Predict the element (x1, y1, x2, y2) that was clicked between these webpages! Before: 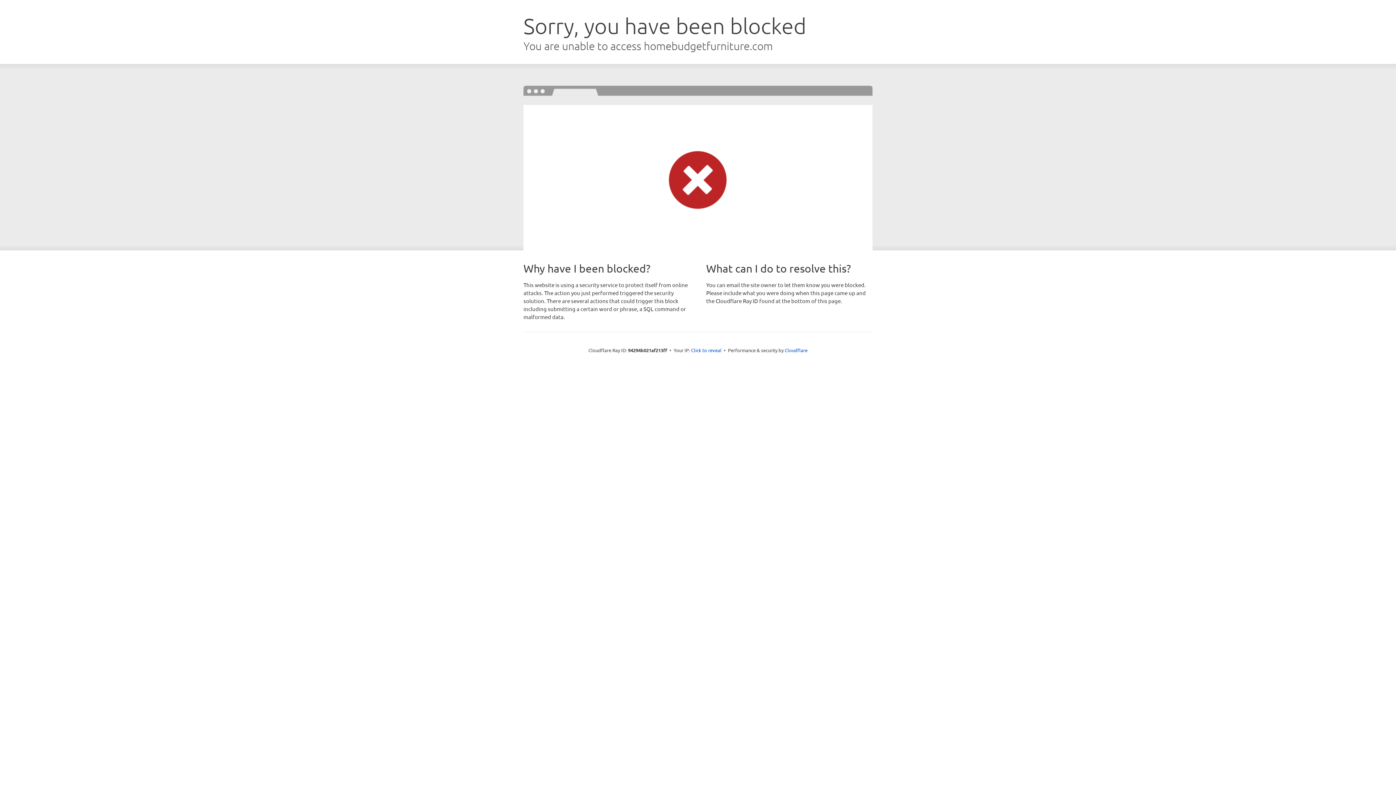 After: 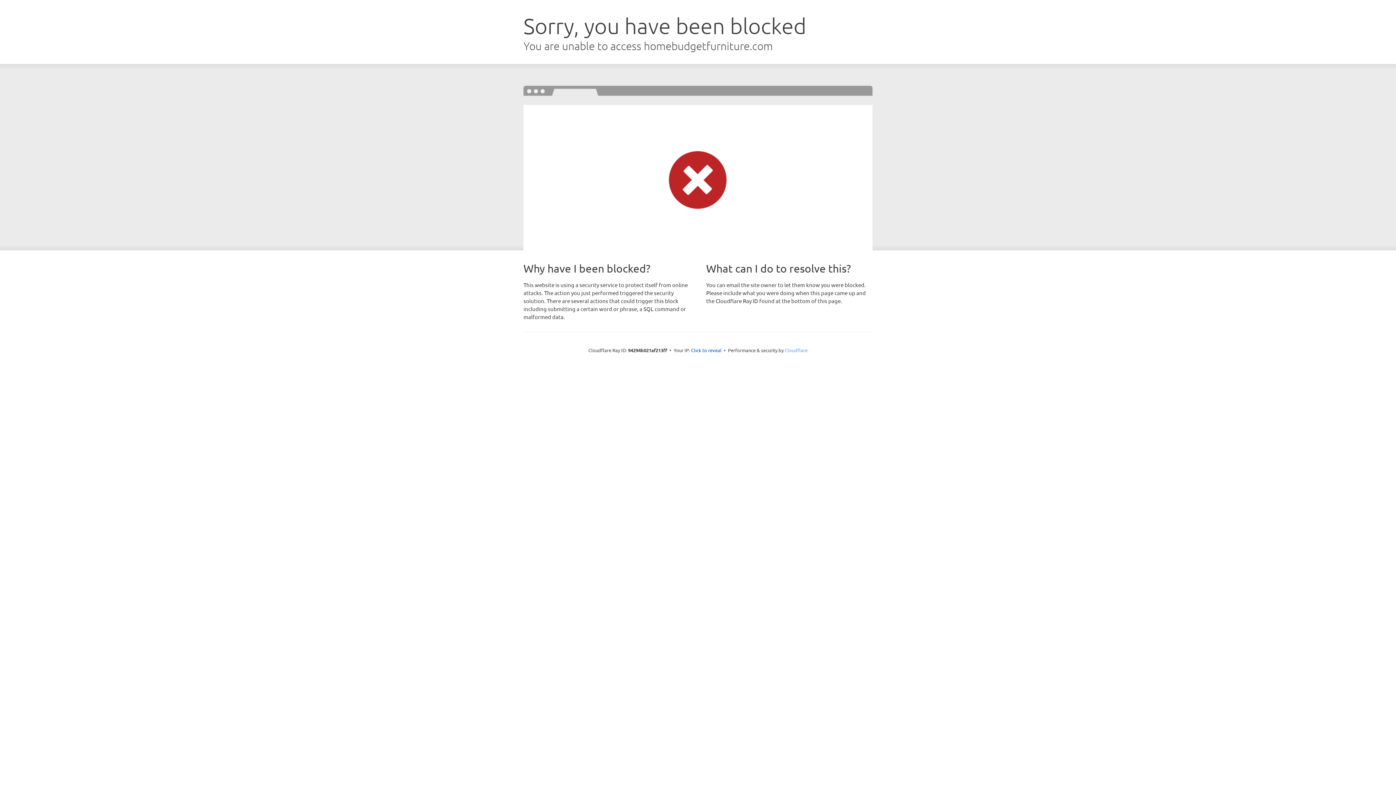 Action: bbox: (784, 347, 807, 353) label: Cloudflare